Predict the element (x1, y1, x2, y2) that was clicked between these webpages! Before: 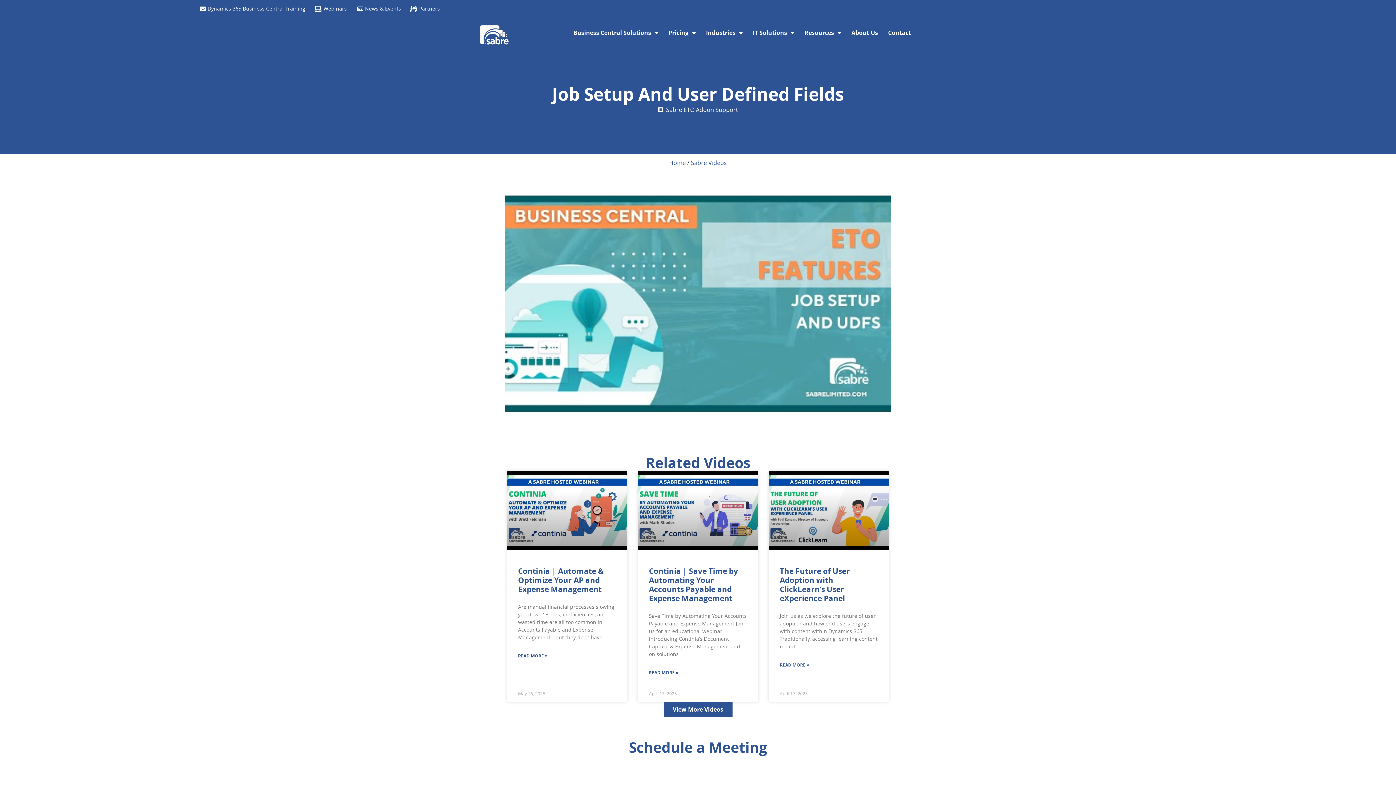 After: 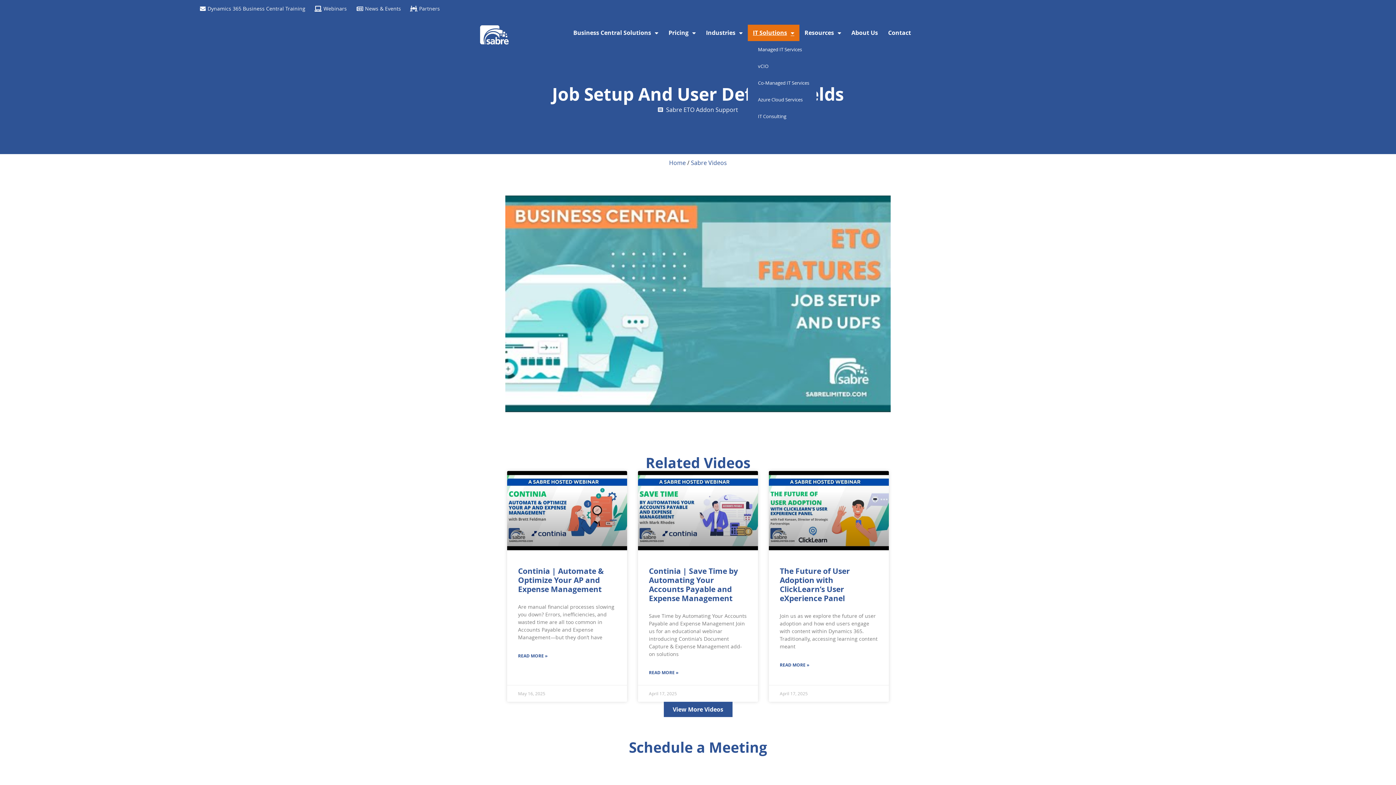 Action: bbox: (762, 24, 806, 41) label: IT Solutions